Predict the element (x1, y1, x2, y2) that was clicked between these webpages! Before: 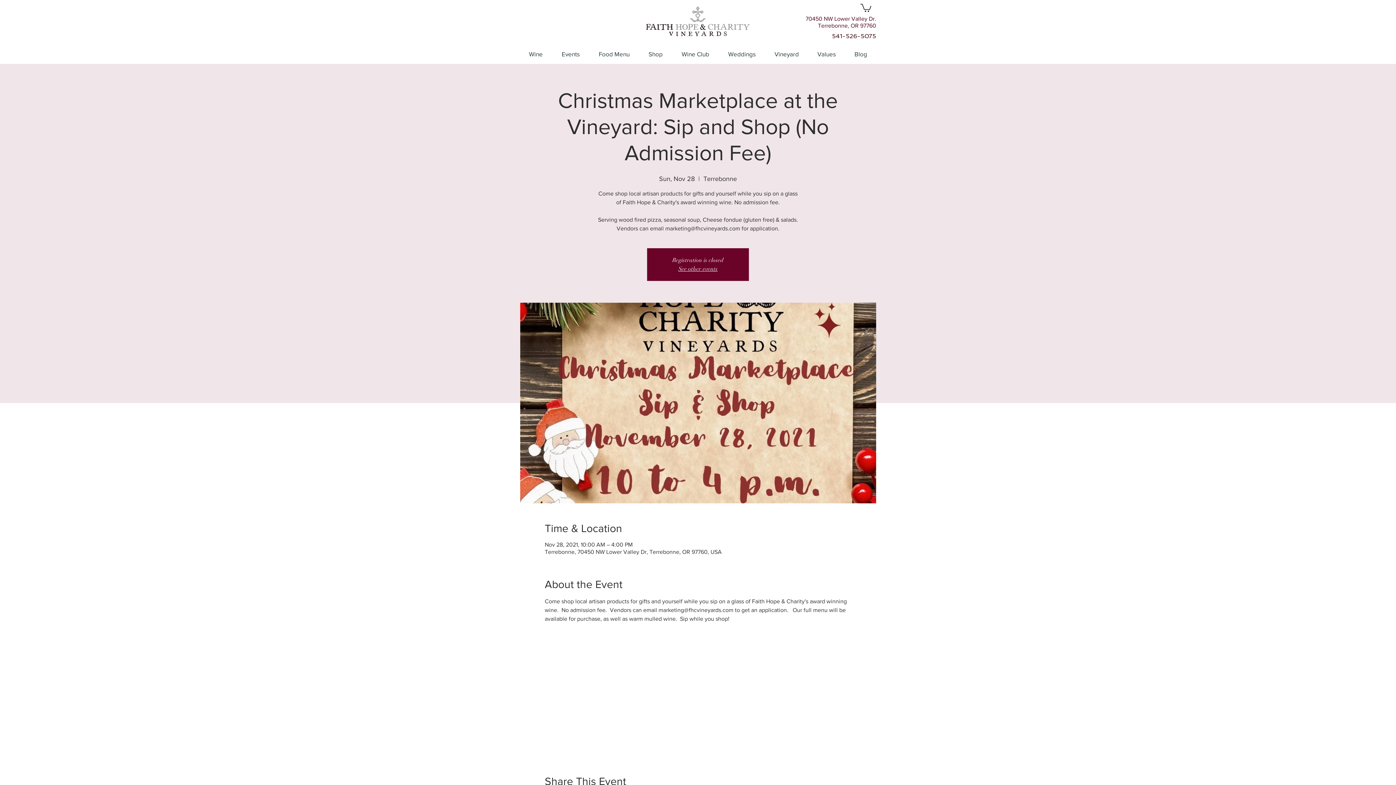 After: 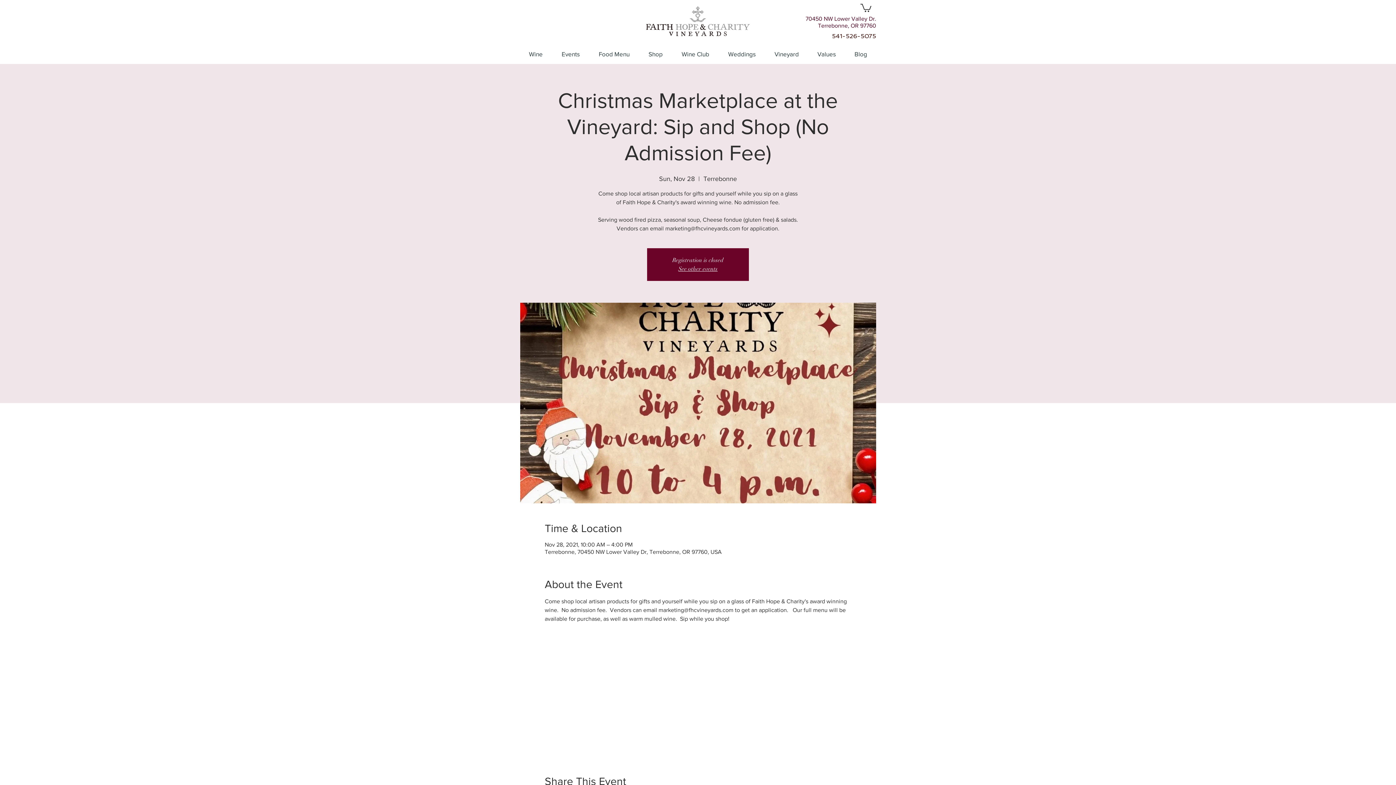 Action: bbox: (830, 32, 876, 39) label:  541-526-5075